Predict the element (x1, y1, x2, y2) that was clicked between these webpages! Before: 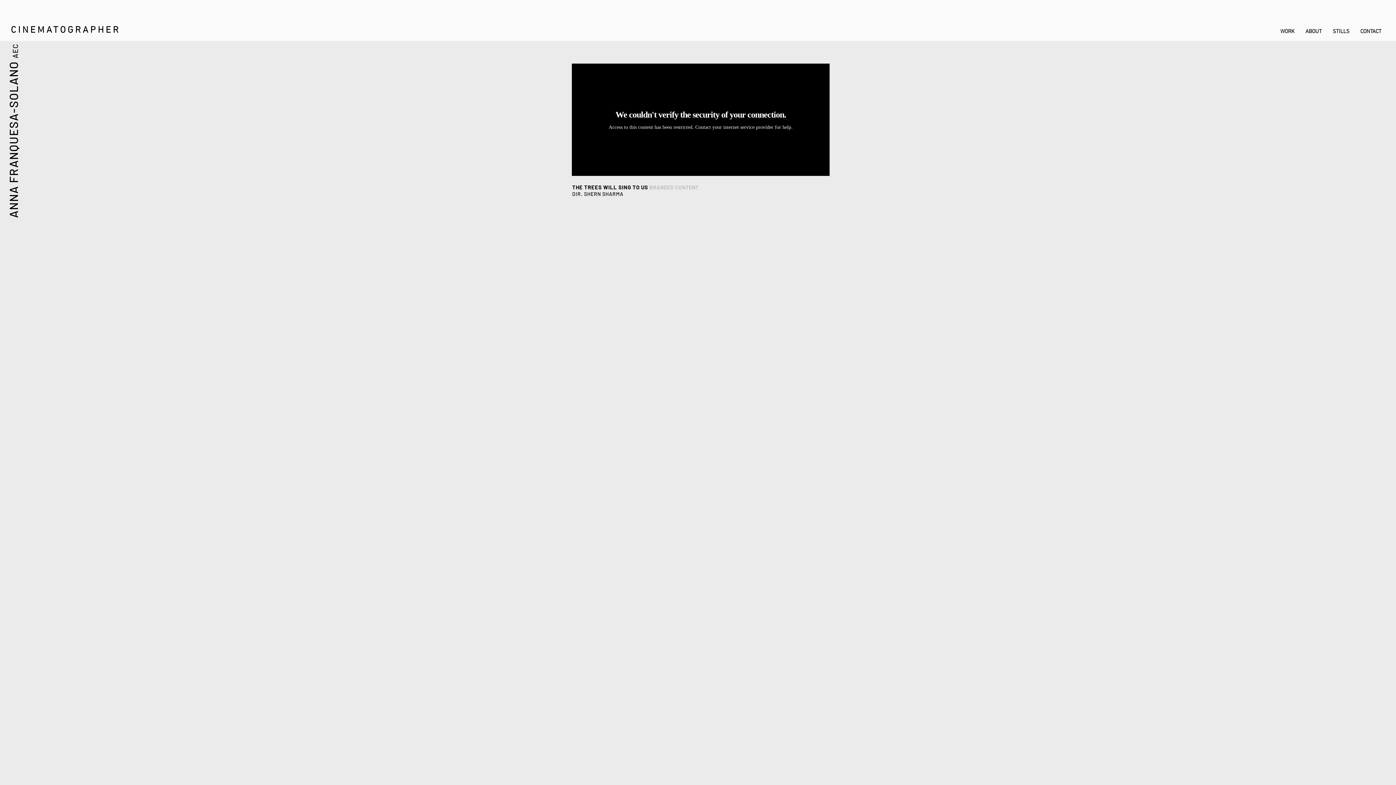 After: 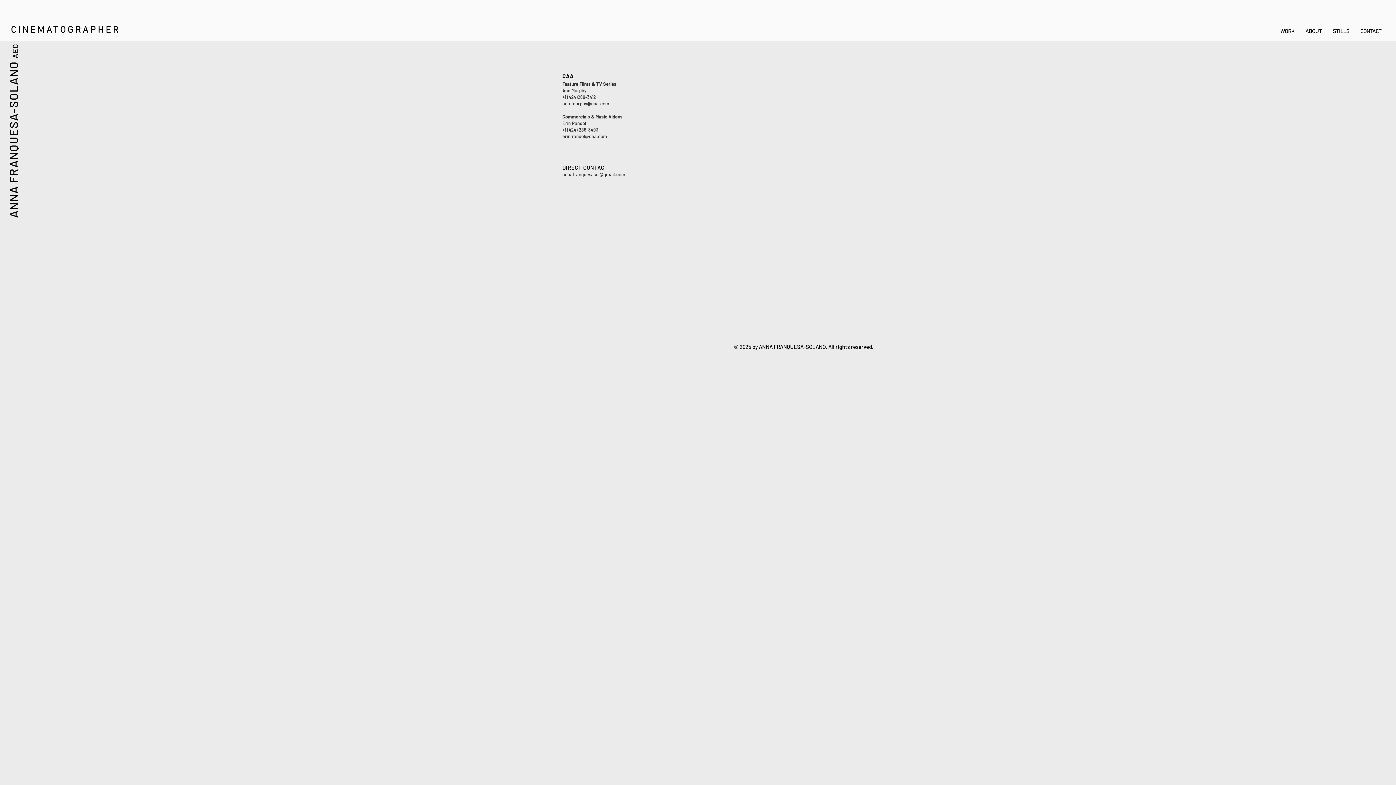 Action: bbox: (1355, 27, 1387, 36) label: CONTACT